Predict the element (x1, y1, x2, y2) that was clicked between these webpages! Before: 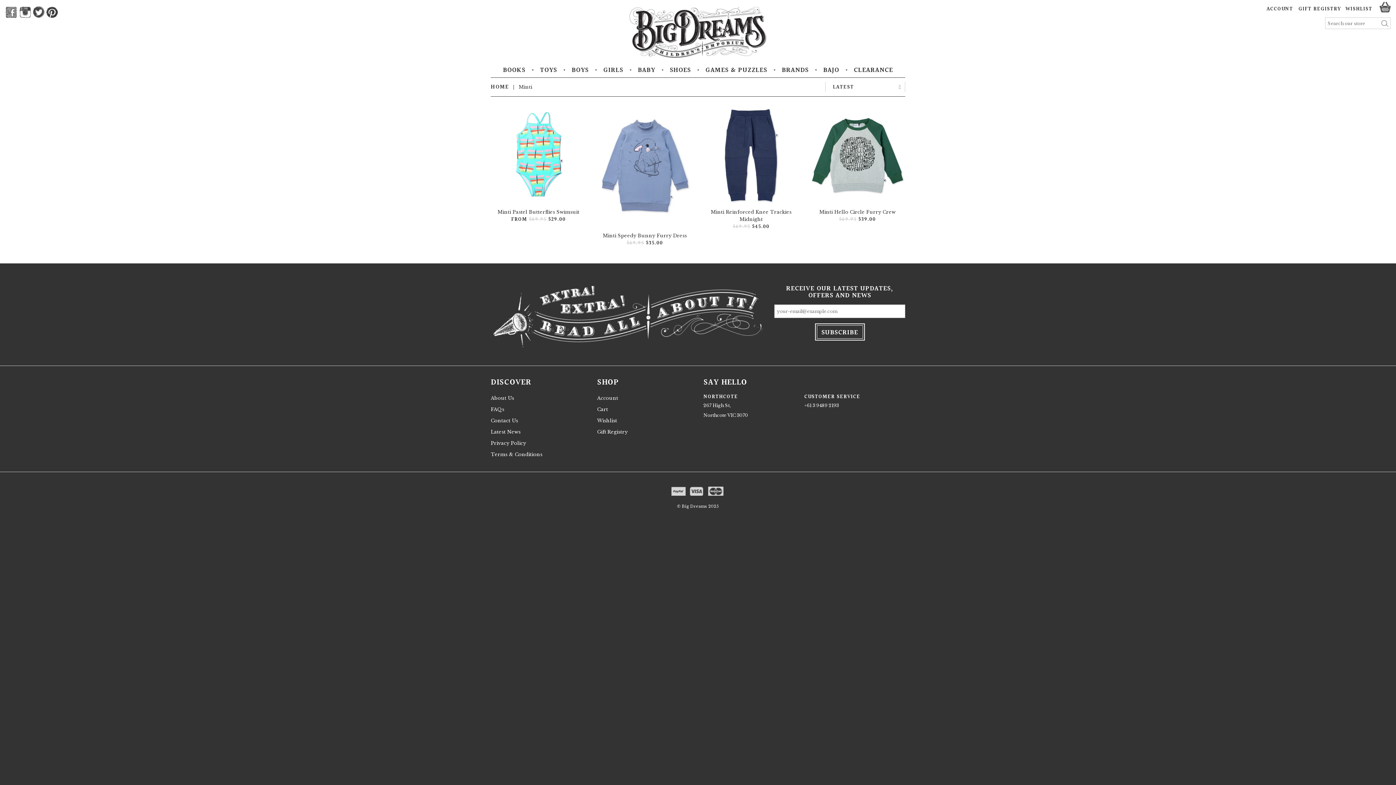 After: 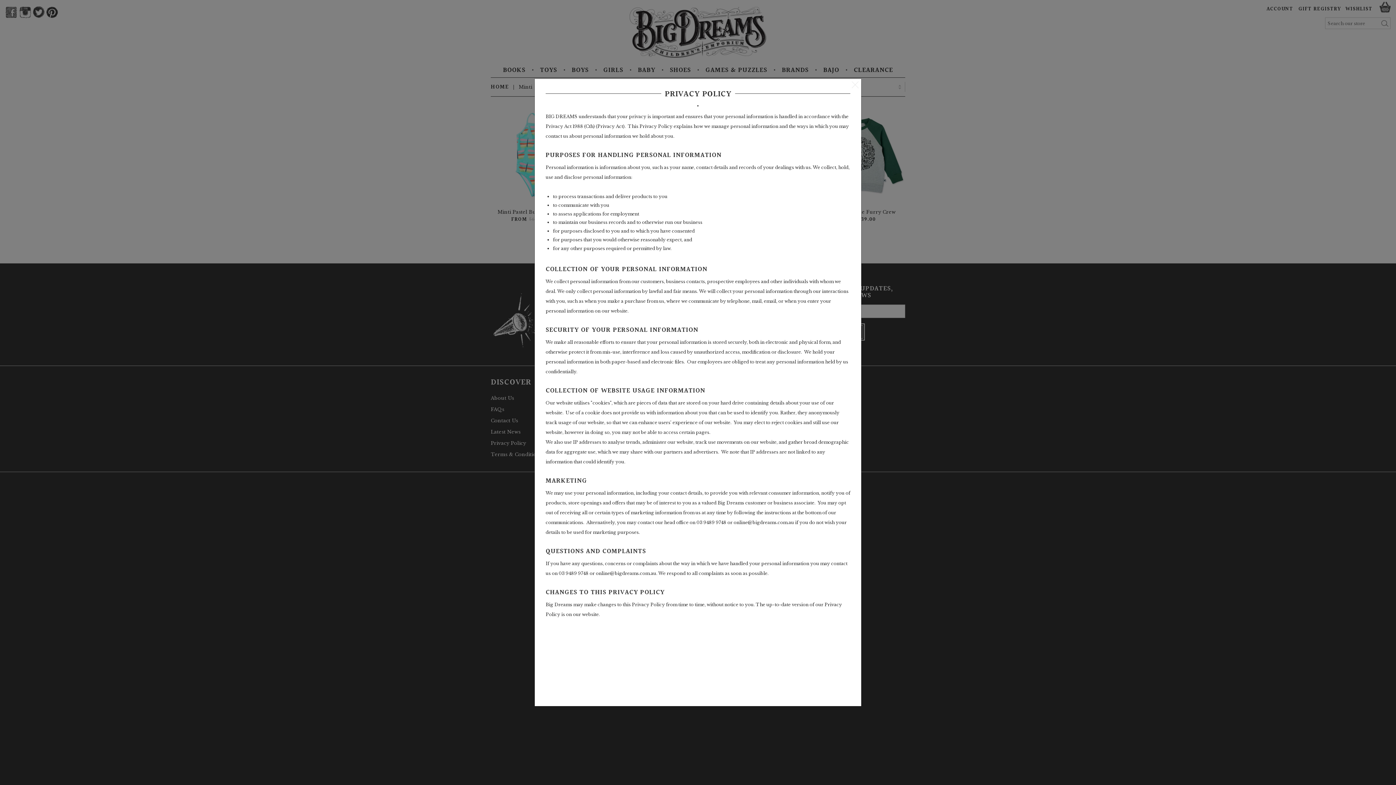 Action: bbox: (490, 440, 526, 446) label: Privacy Policy